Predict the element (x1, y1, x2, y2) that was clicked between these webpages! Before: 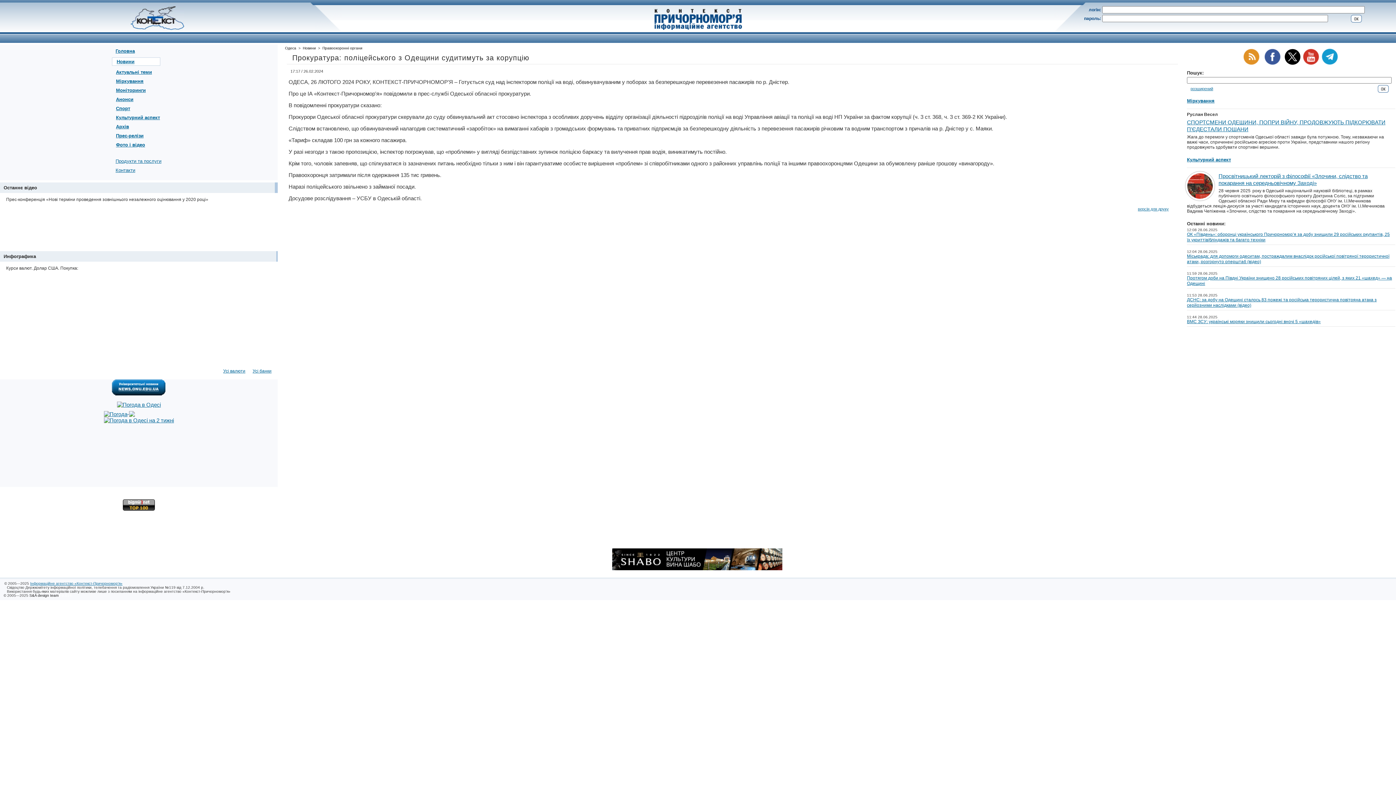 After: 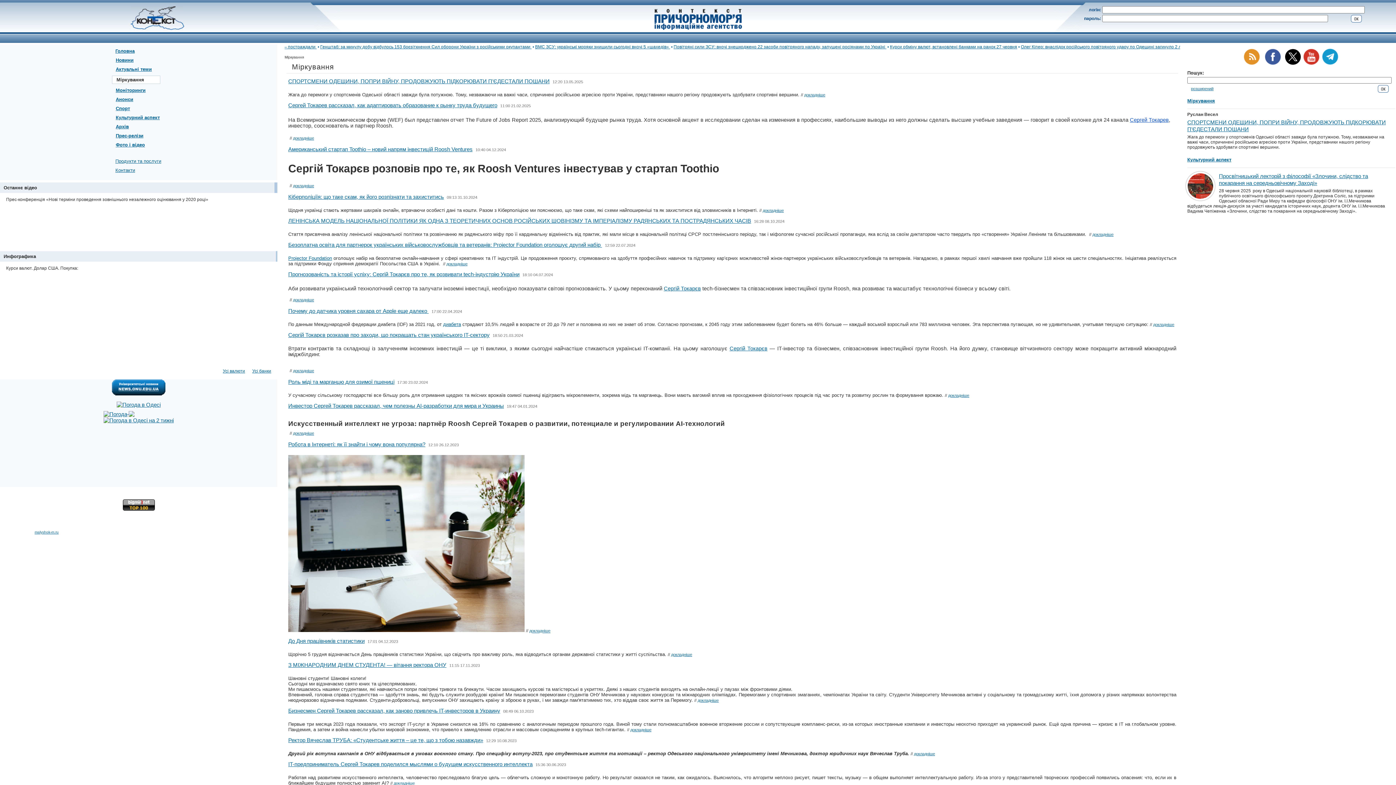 Action: label: Міркування bbox: (1187, 98, 1214, 103)